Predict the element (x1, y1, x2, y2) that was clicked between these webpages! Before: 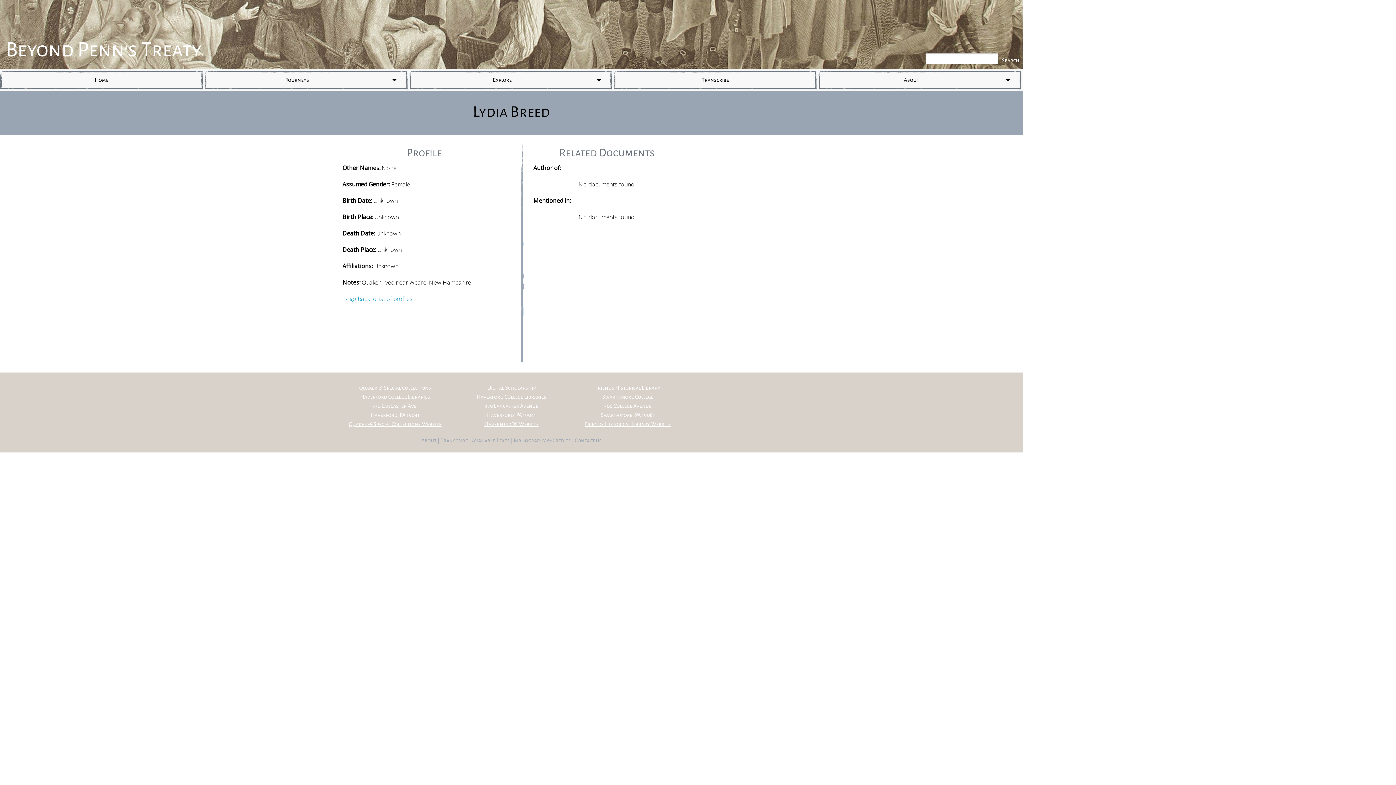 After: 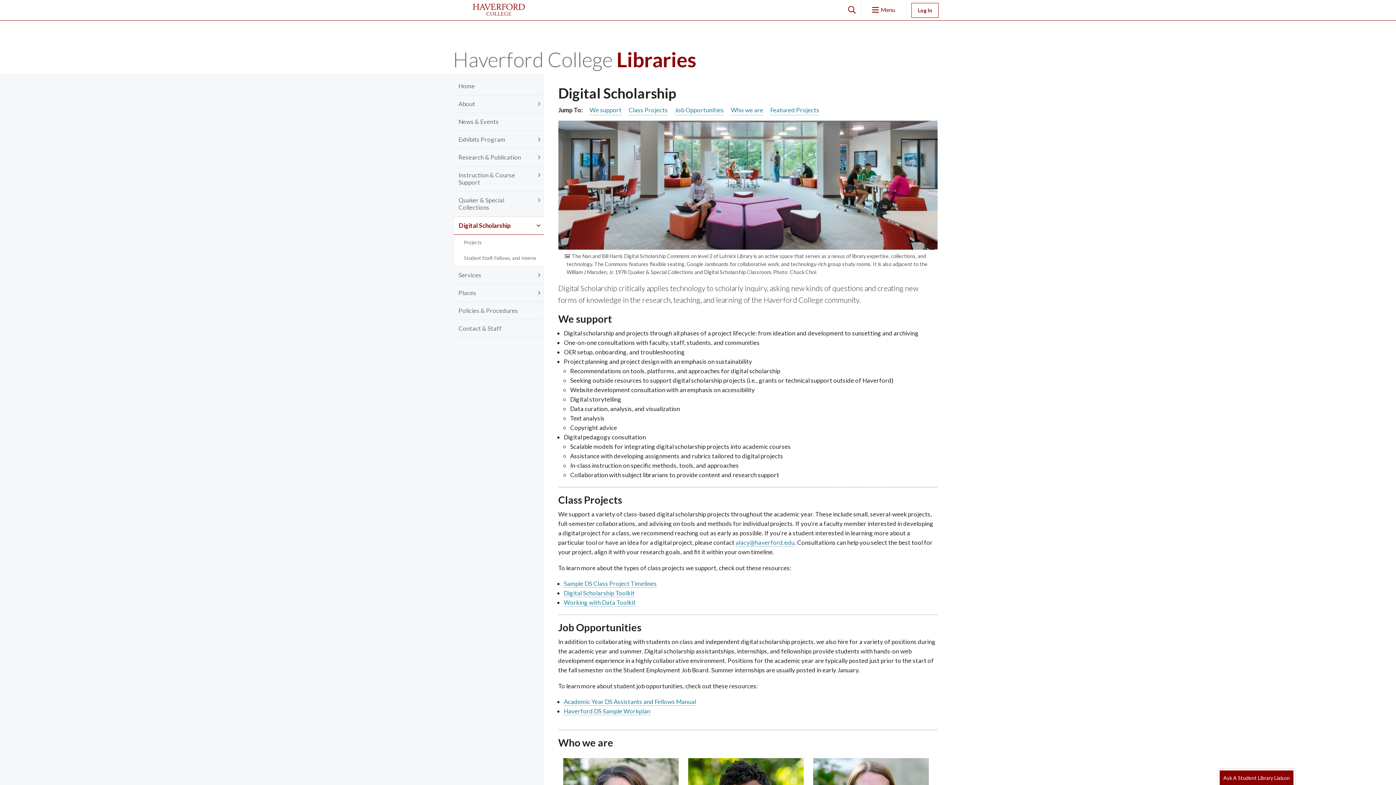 Action: label: HaverfordDS Website bbox: (484, 421, 538, 427)